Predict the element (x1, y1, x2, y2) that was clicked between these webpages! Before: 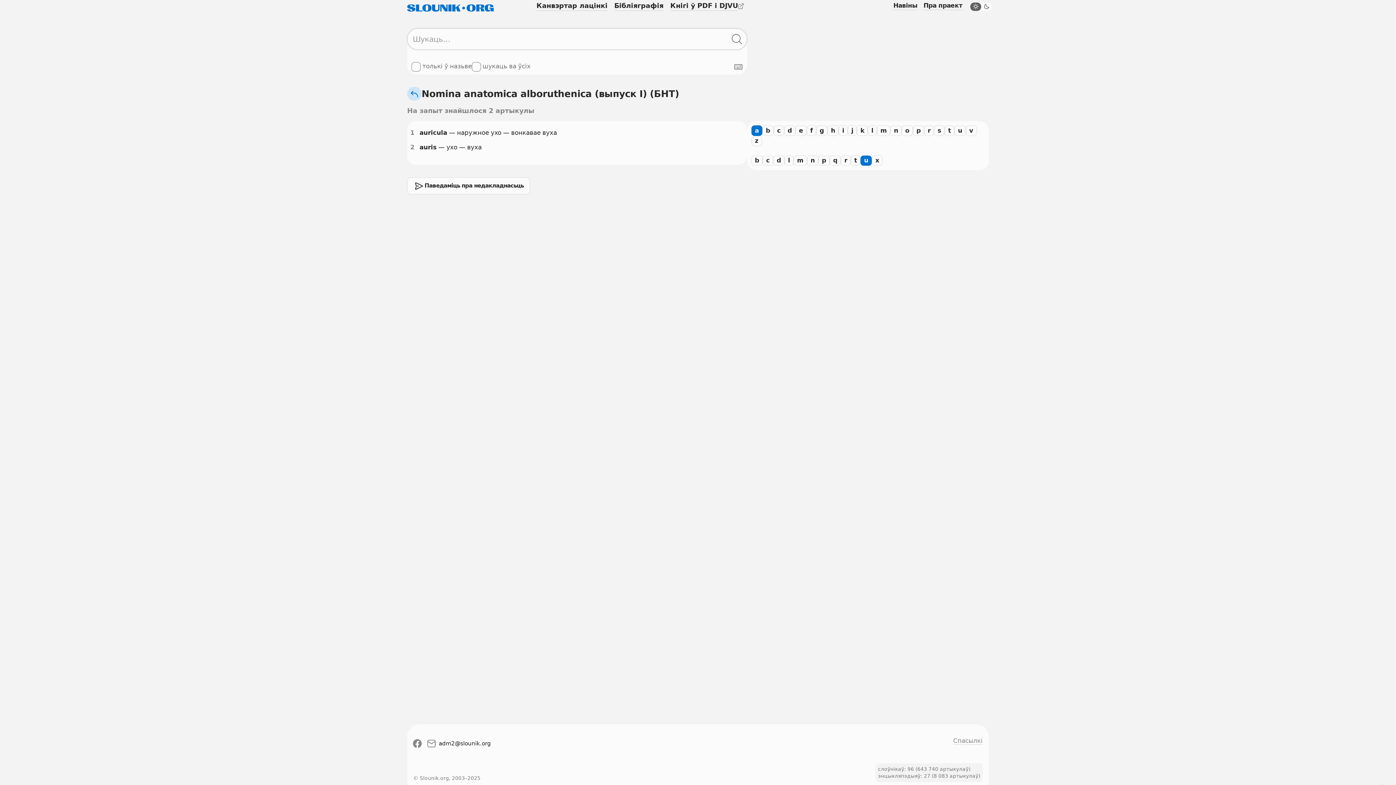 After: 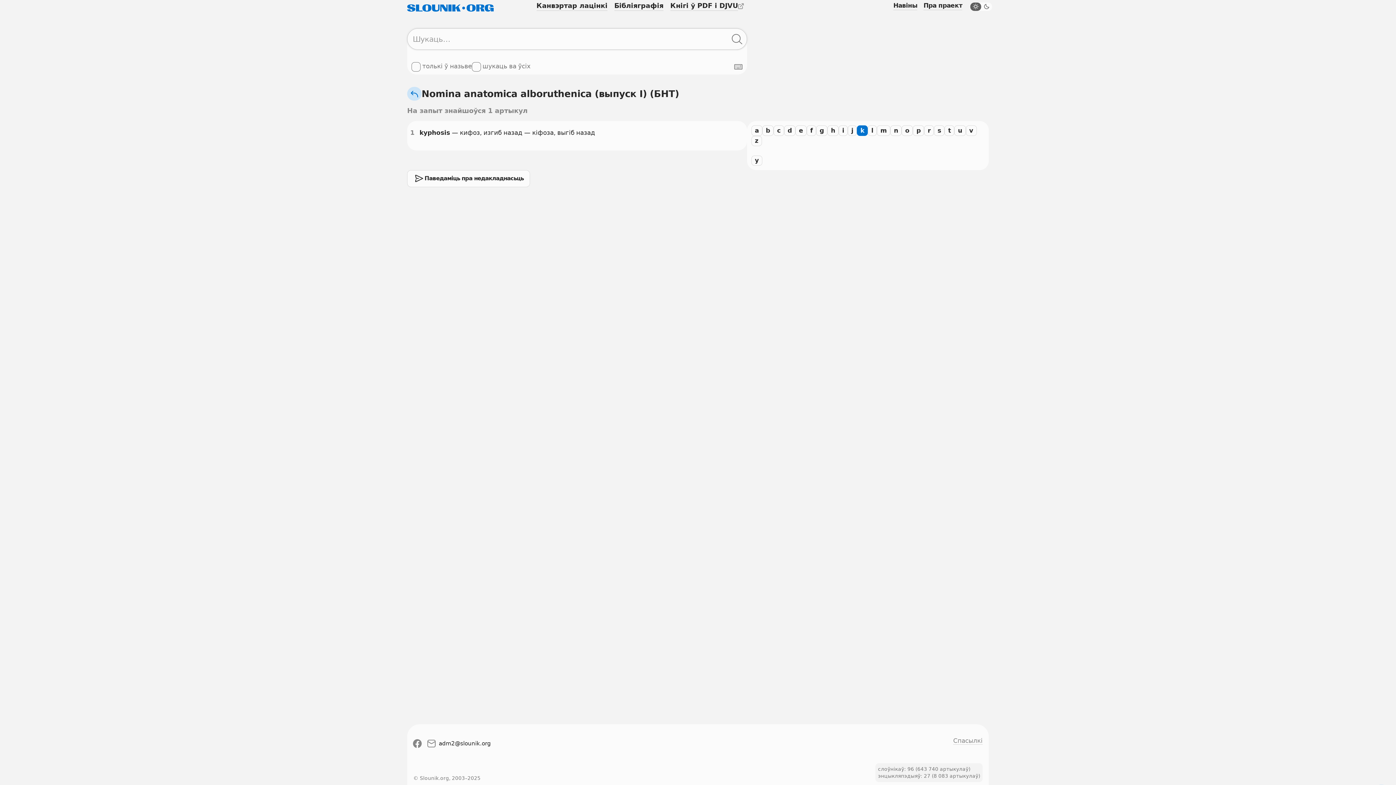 Action: bbox: (857, 125, 868, 135) label: k